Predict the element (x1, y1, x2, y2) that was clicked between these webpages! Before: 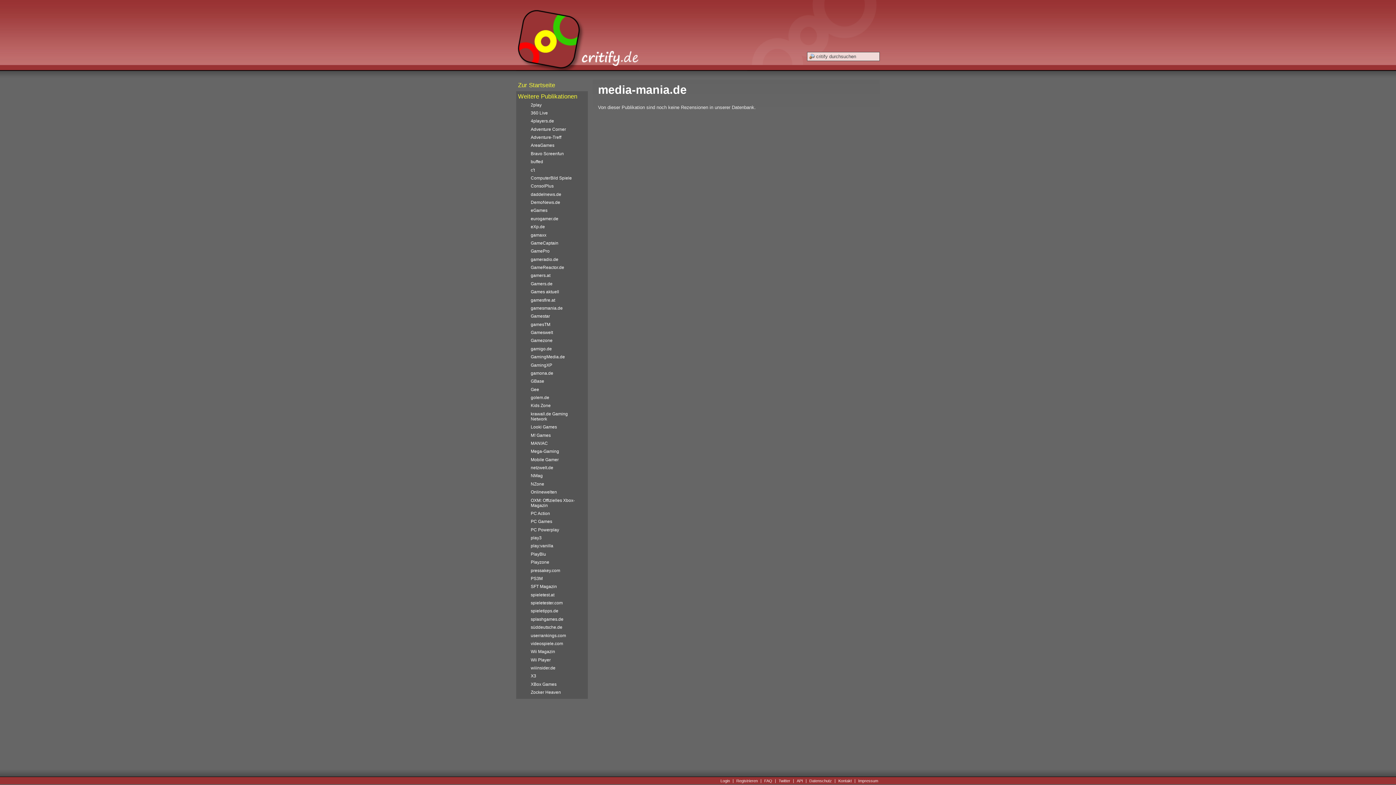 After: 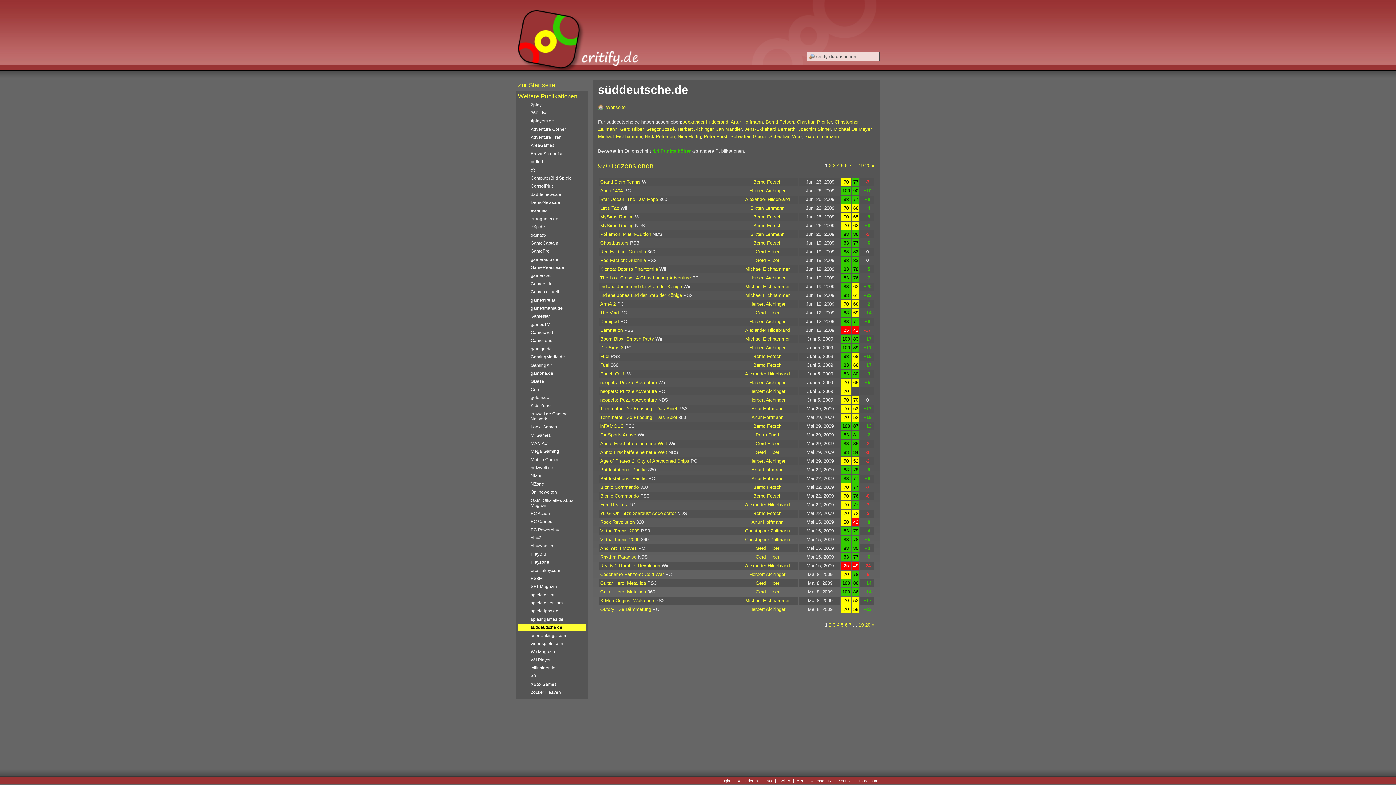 Action: label: süddeutsche.de bbox: (518, 624, 586, 631)